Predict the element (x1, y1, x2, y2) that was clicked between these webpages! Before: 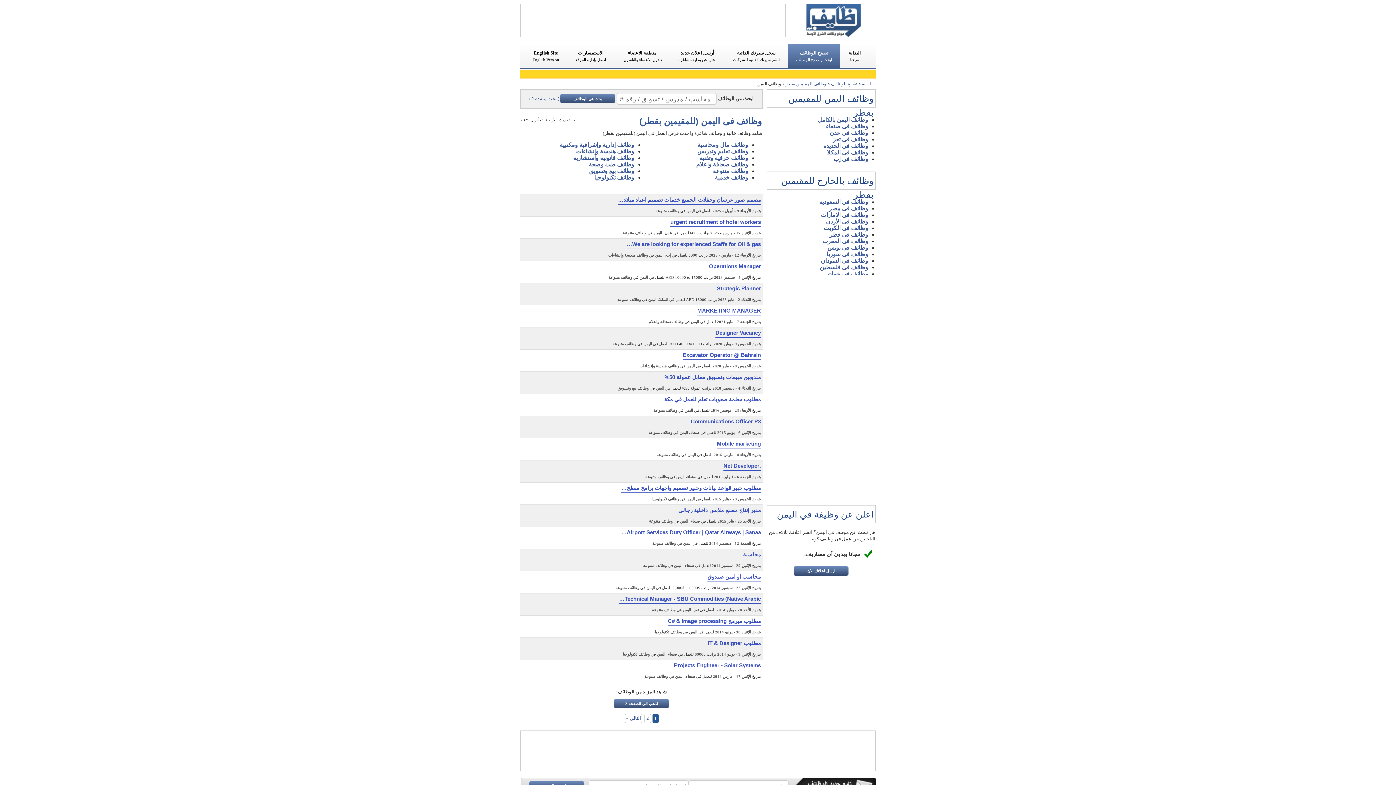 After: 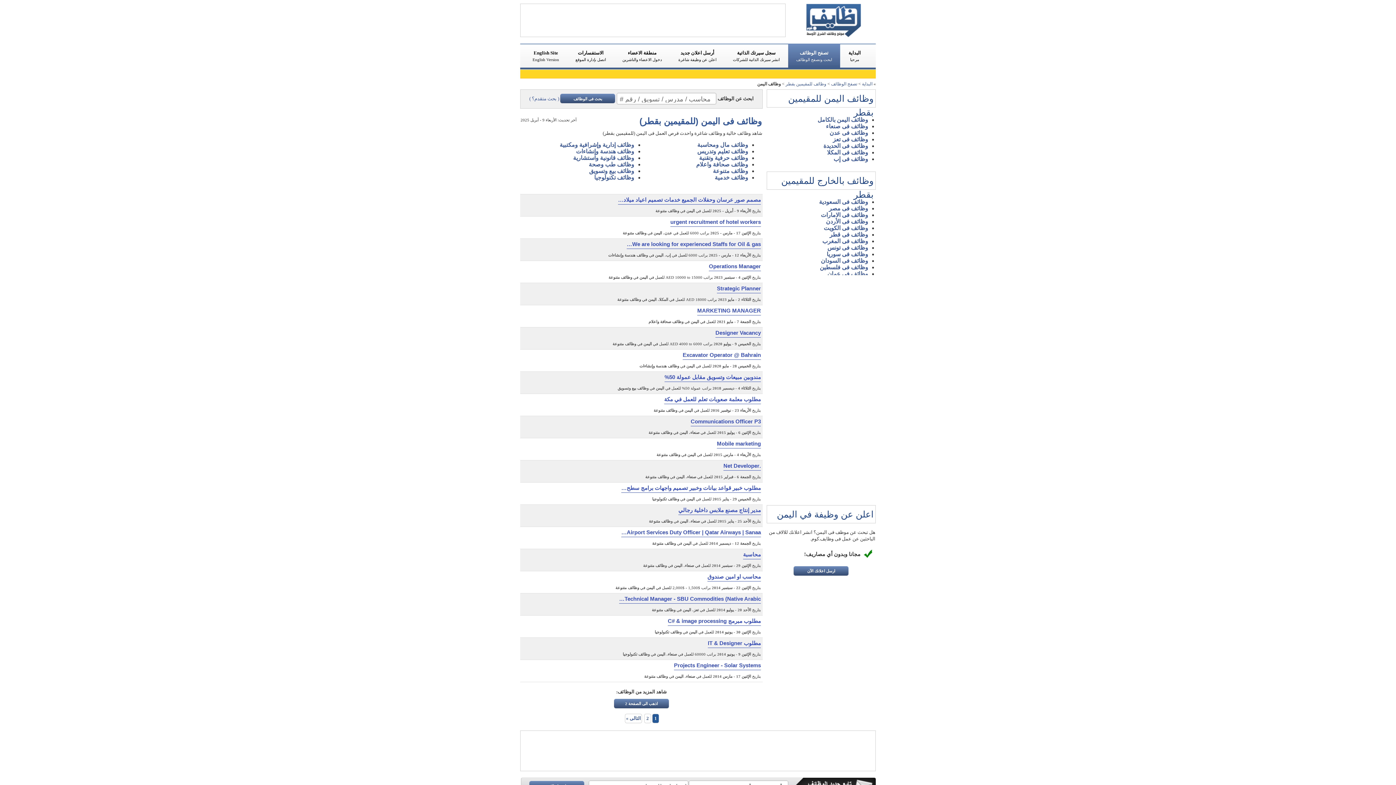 Action: bbox: (827, 149, 868, 155) label: وظائف فى المكلا